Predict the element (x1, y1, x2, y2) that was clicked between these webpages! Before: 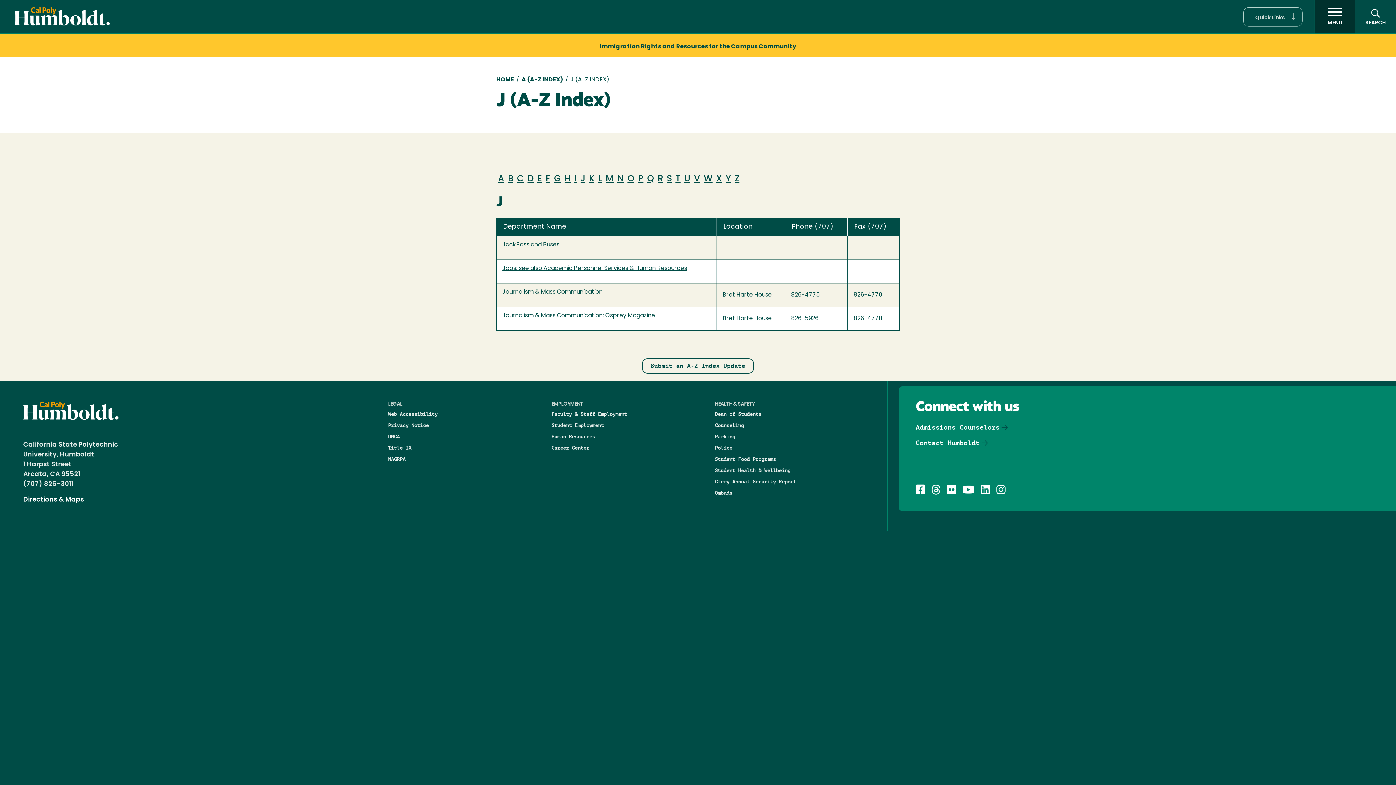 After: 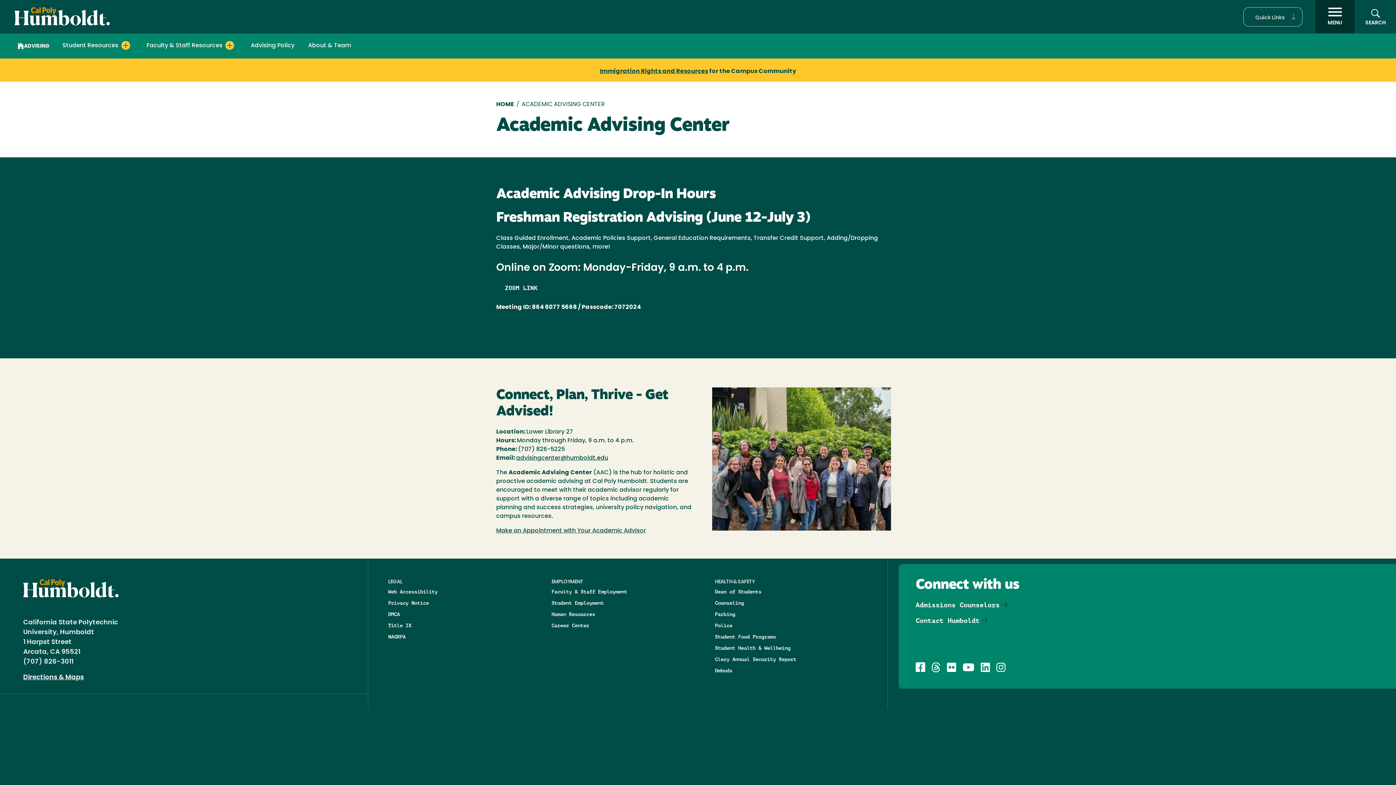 Action: label: Career Center bbox: (551, 444, 704, 455)